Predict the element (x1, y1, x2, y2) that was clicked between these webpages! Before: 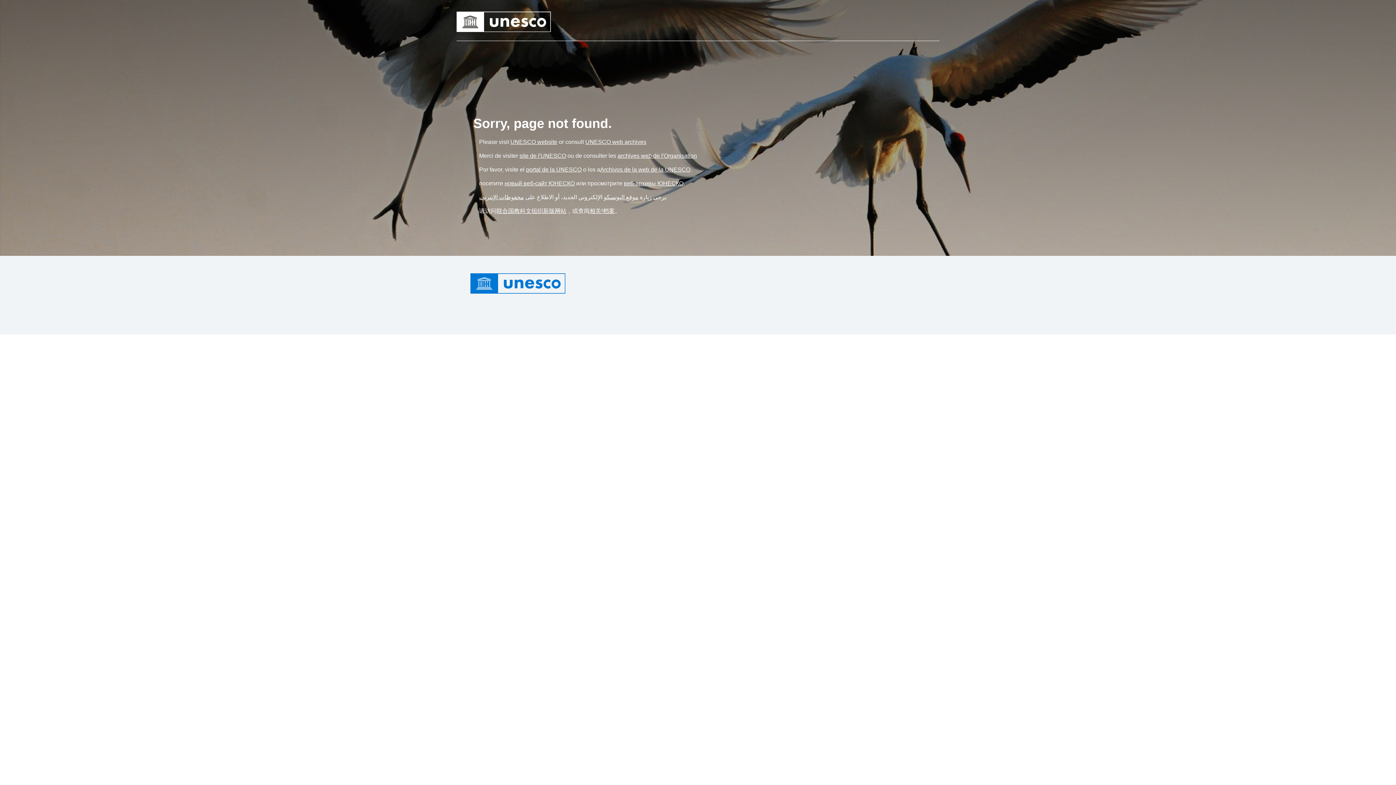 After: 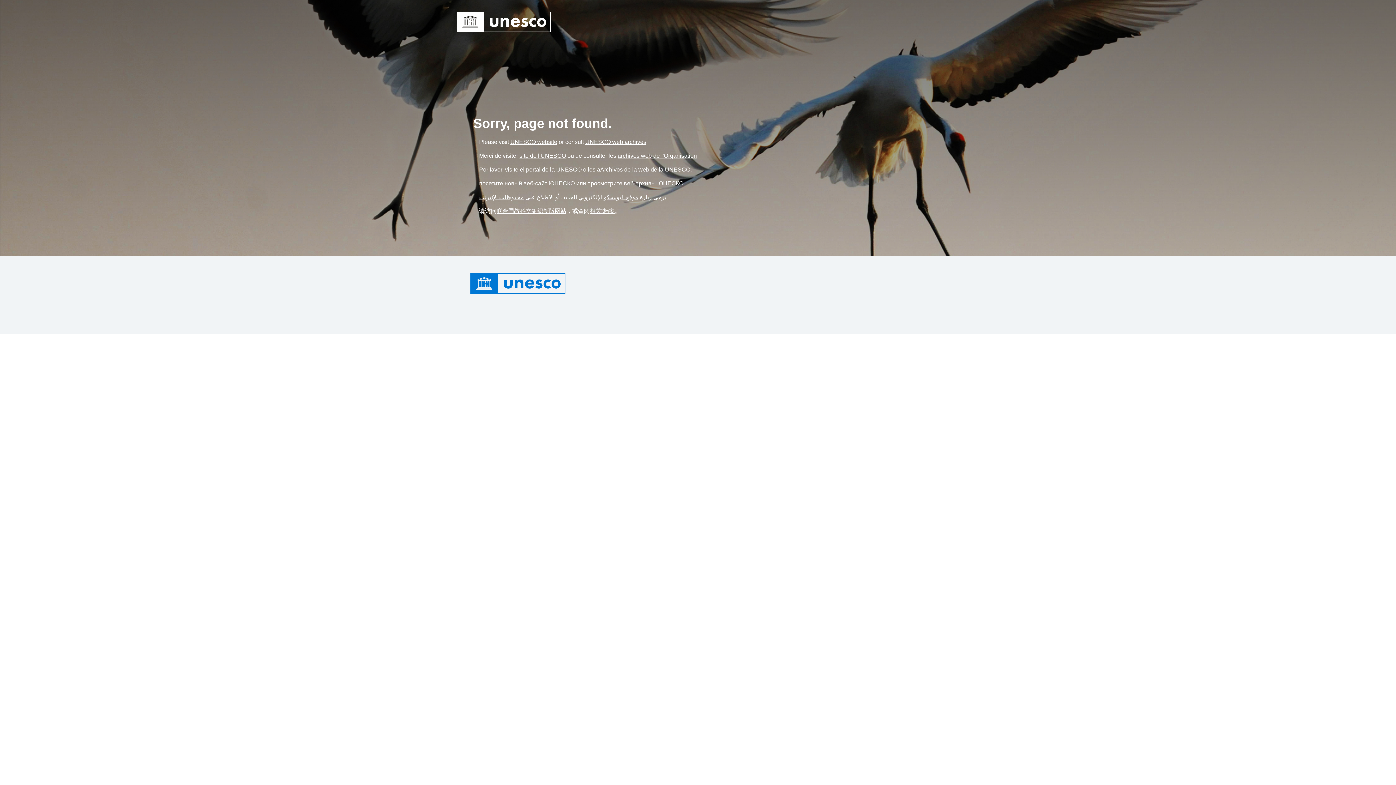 Action: label: Link portal de la UNESCO bbox: (526, 166, 581, 172)